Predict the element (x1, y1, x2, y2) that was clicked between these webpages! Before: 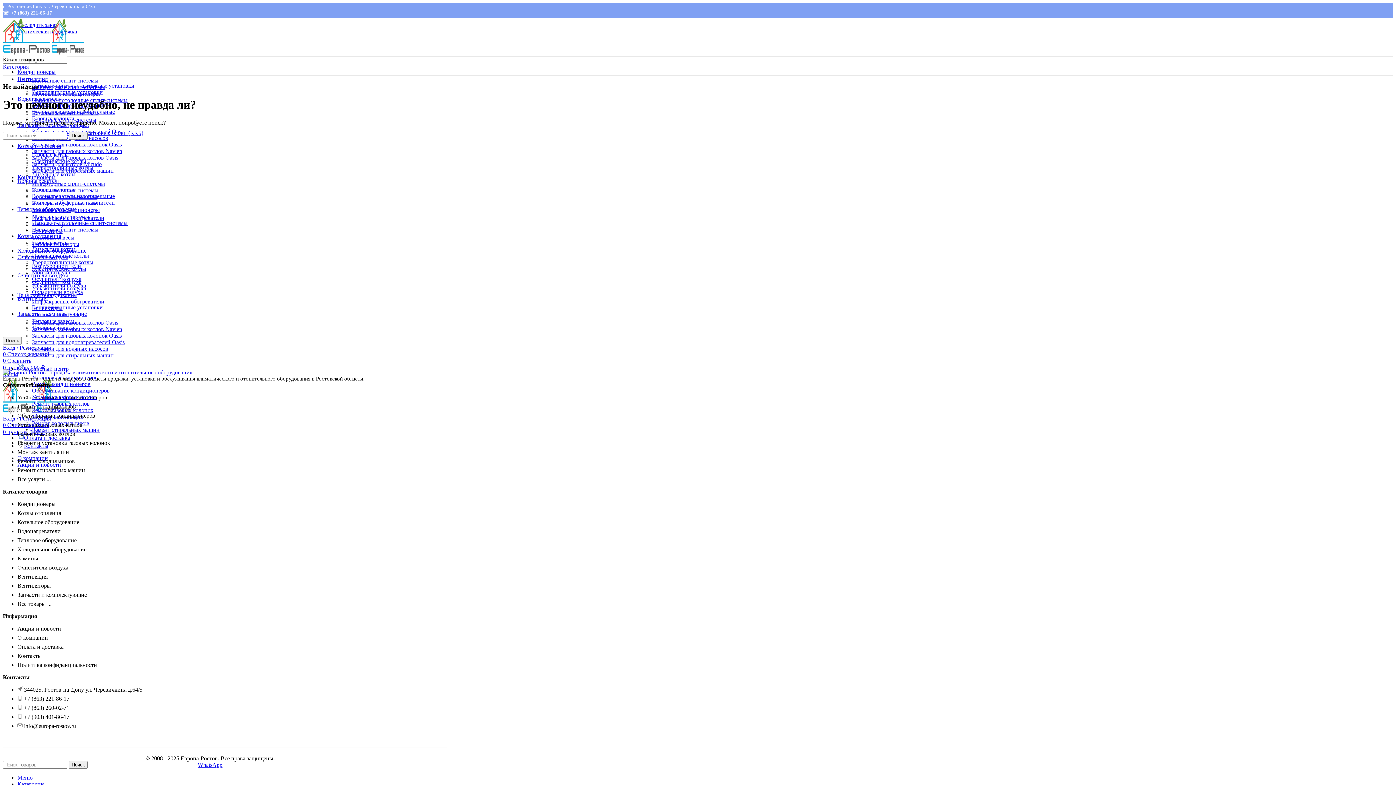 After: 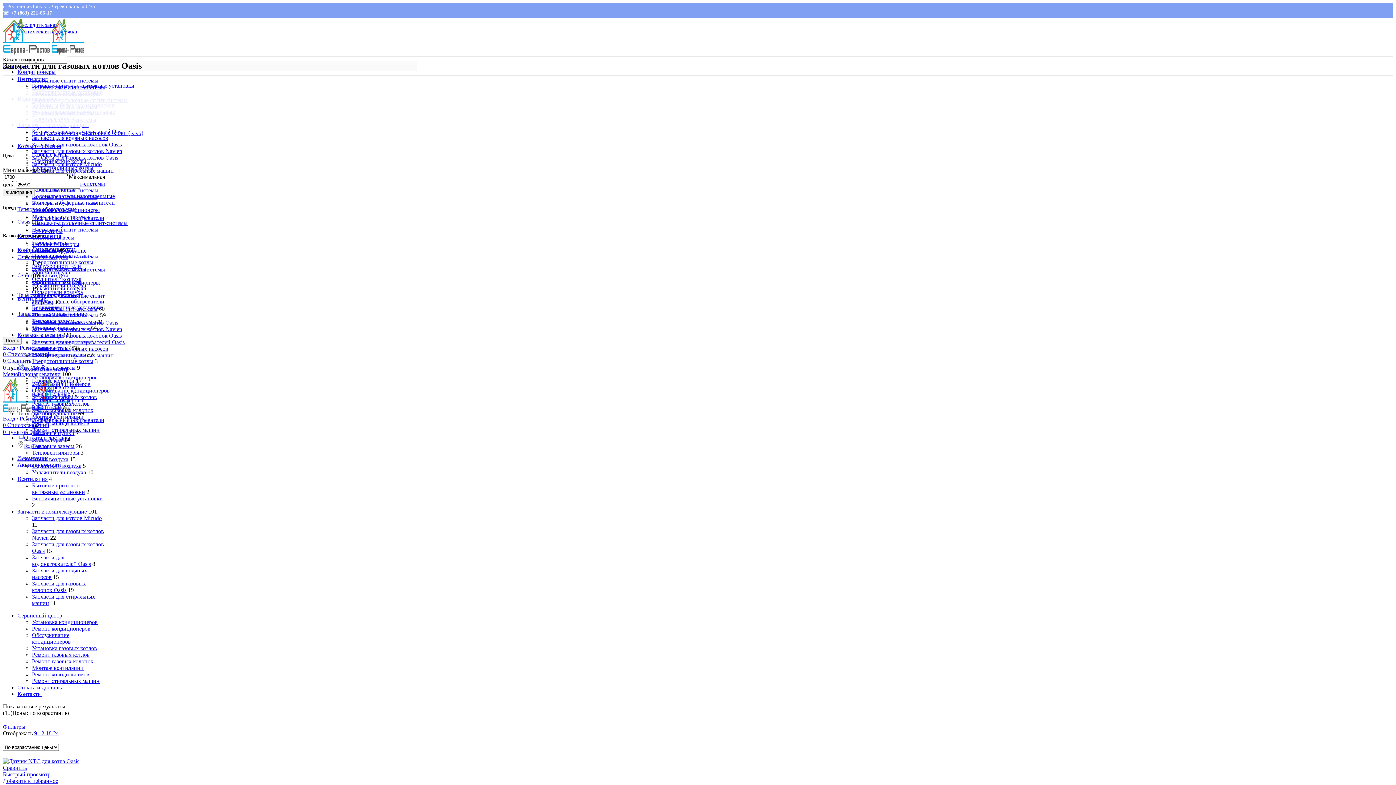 Action: label: Запчасти для газовых котлов Oasis bbox: (32, 319, 118, 325)